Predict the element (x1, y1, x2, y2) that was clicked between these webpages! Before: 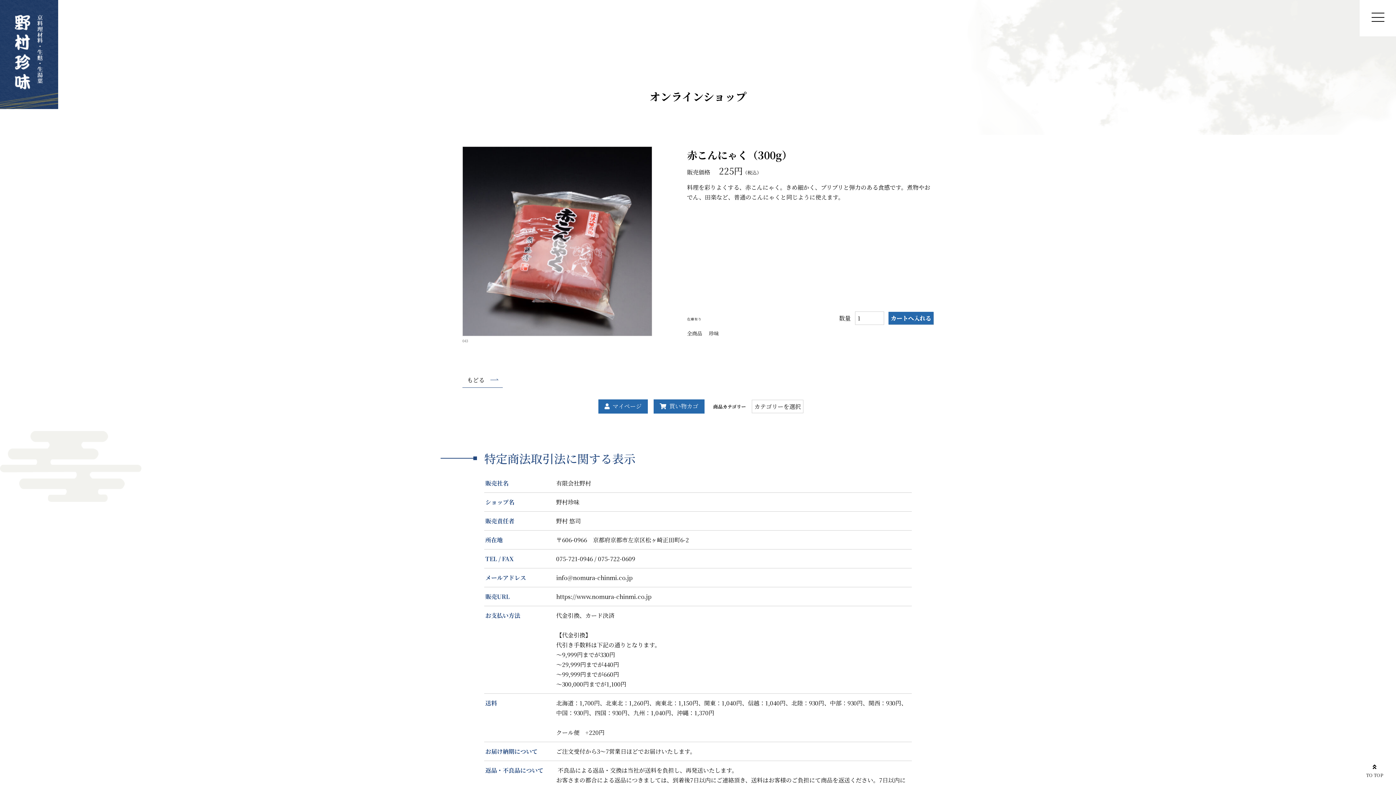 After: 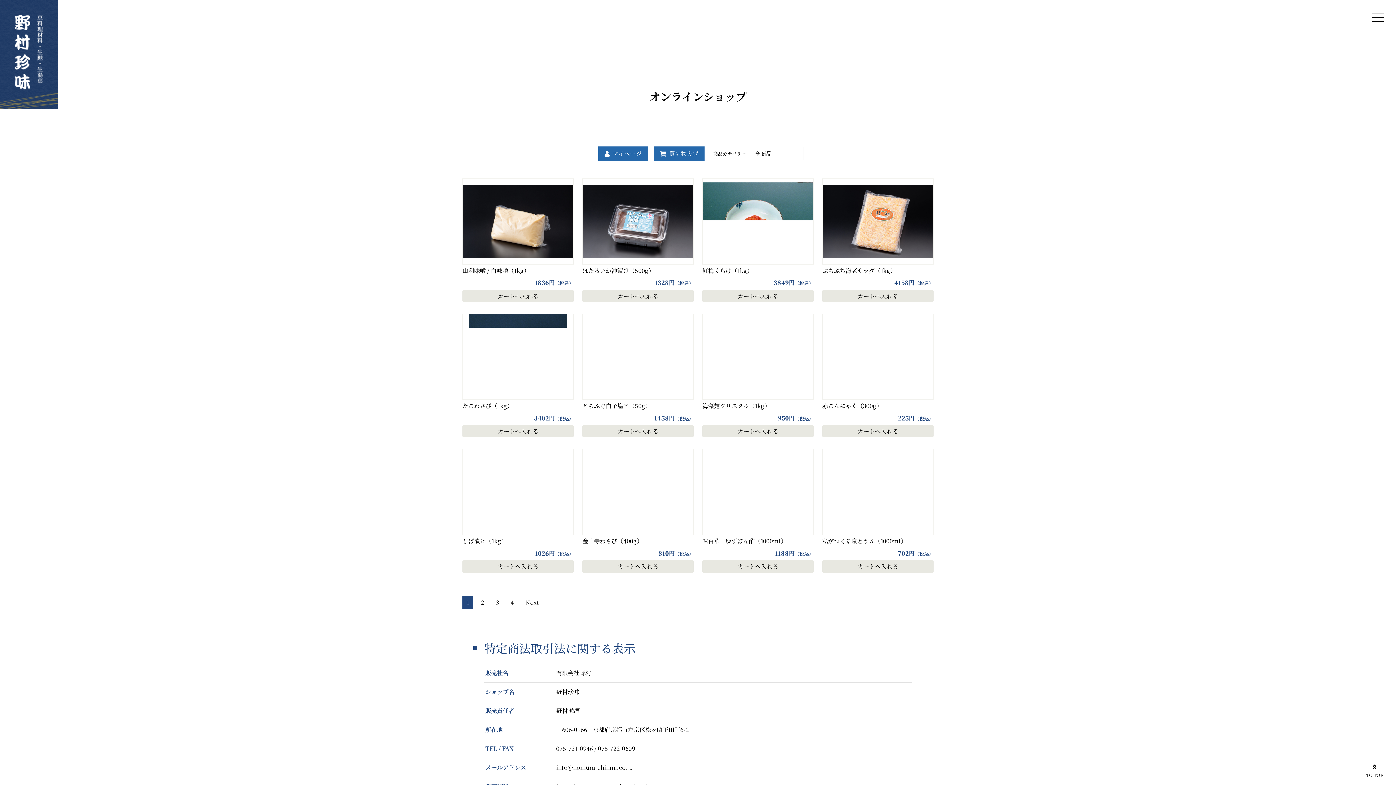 Action: label: 全商品 bbox: (687, 329, 702, 337)